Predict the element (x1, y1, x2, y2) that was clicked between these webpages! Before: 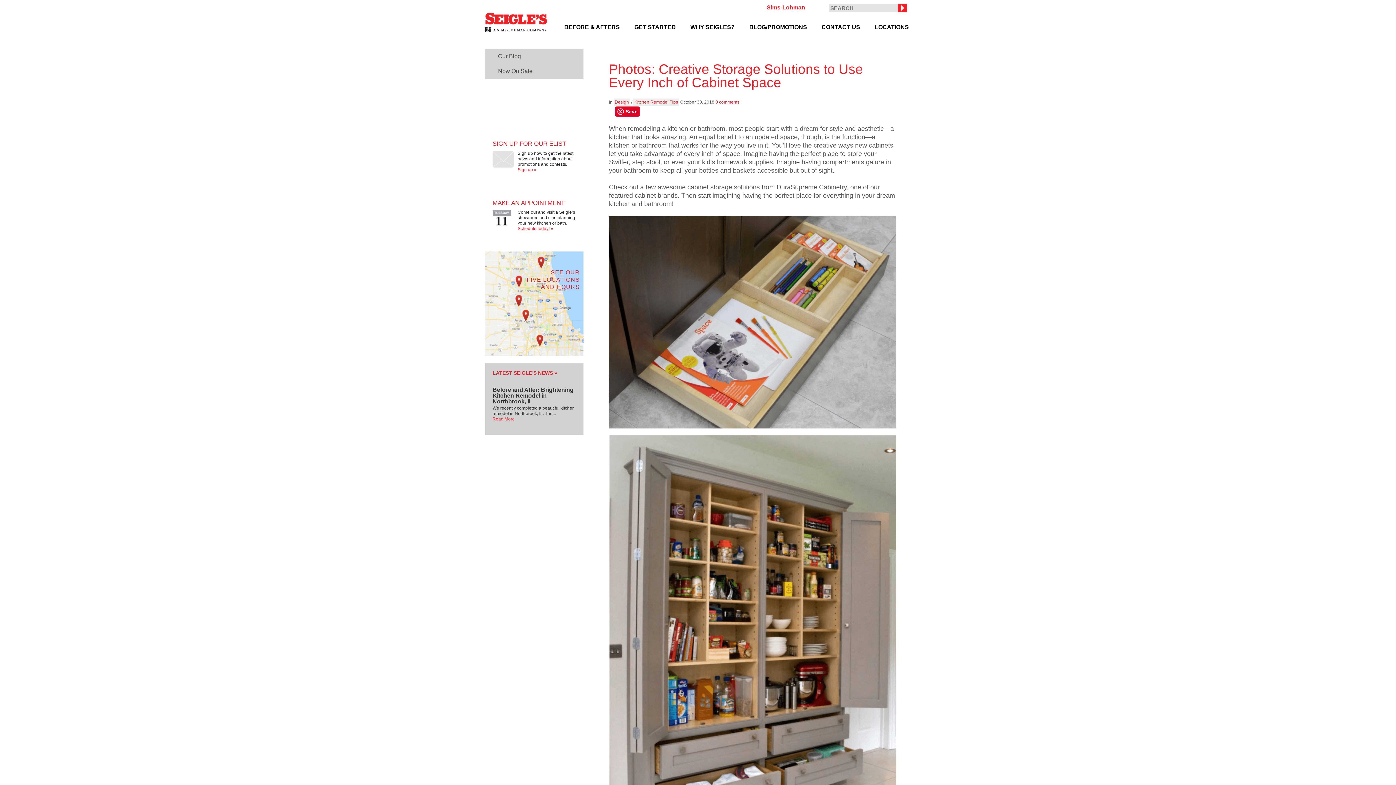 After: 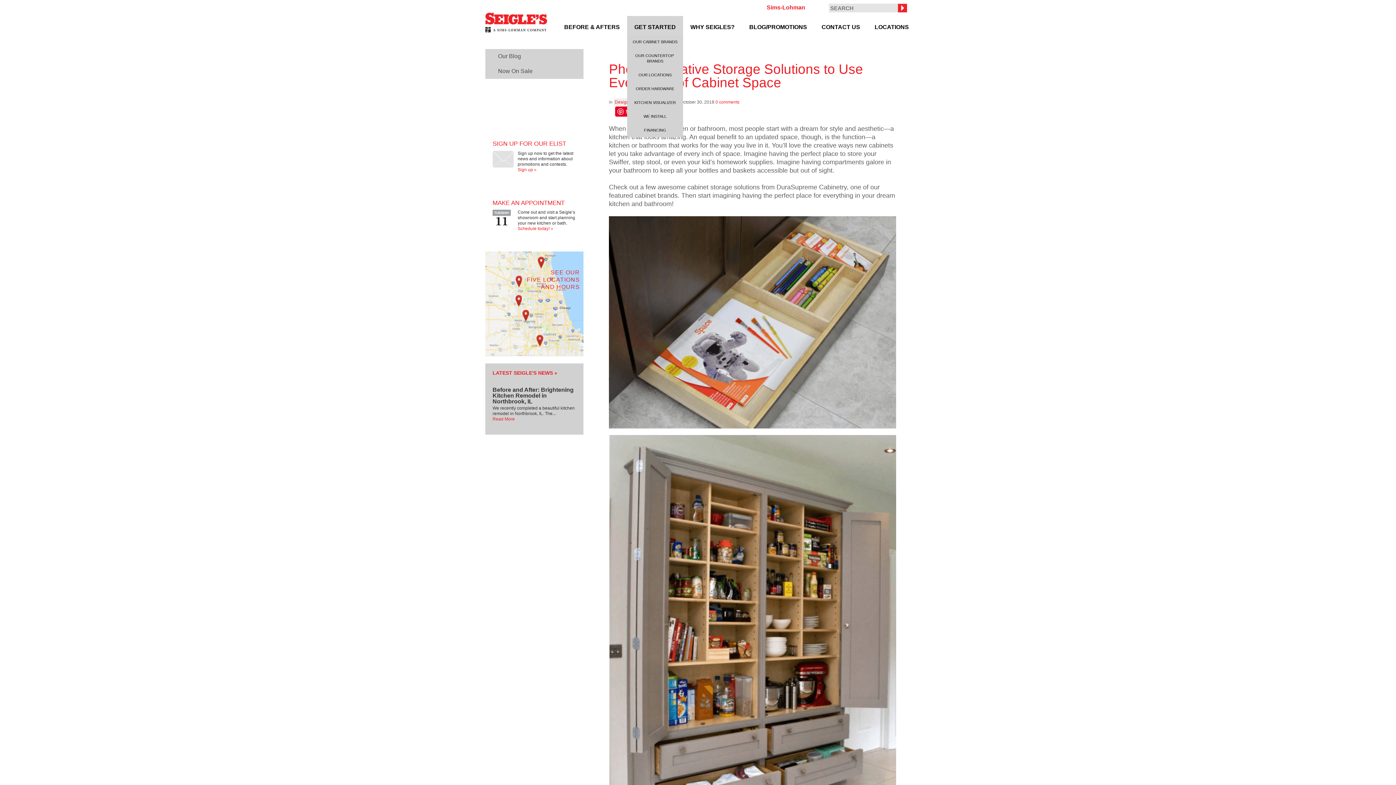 Action: label: GET STARTED bbox: (627, 16, 683, 35)